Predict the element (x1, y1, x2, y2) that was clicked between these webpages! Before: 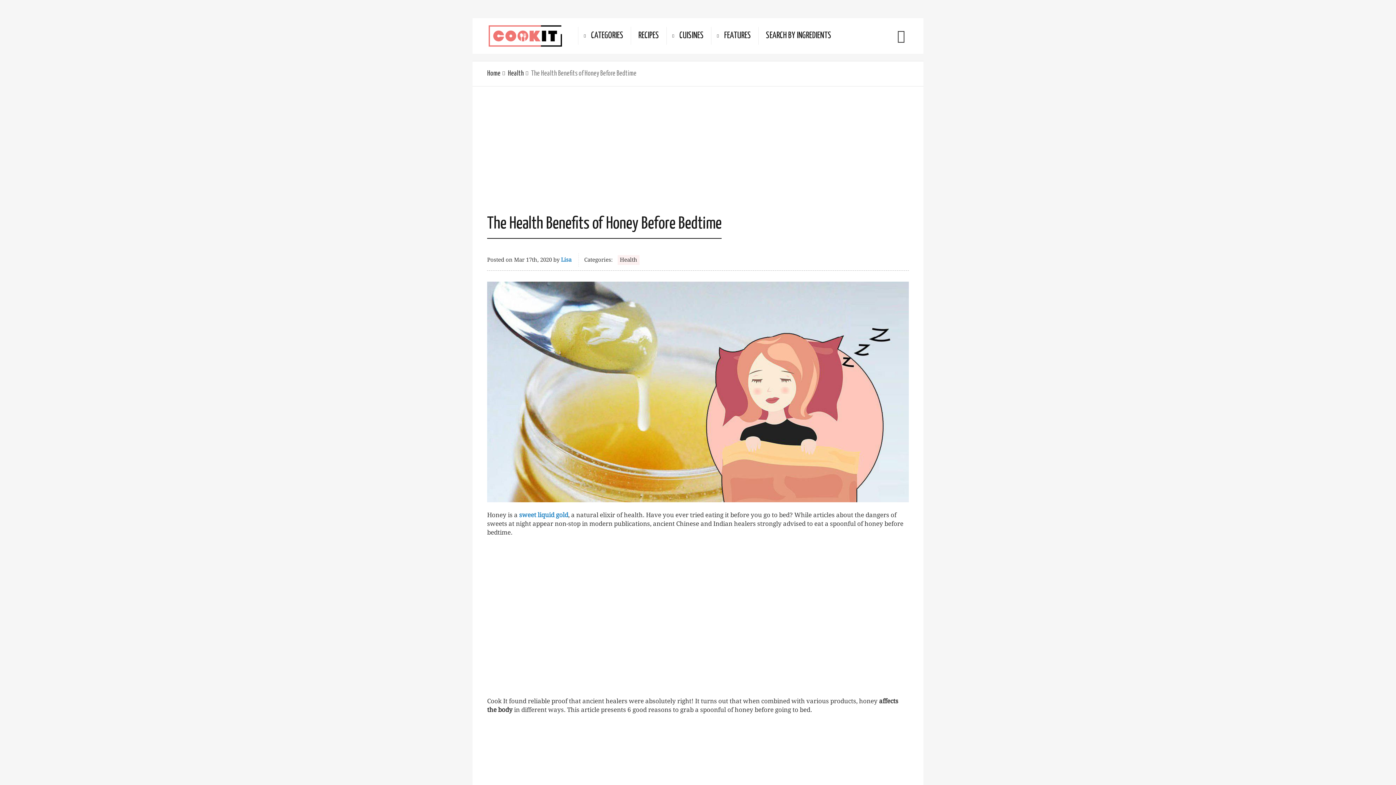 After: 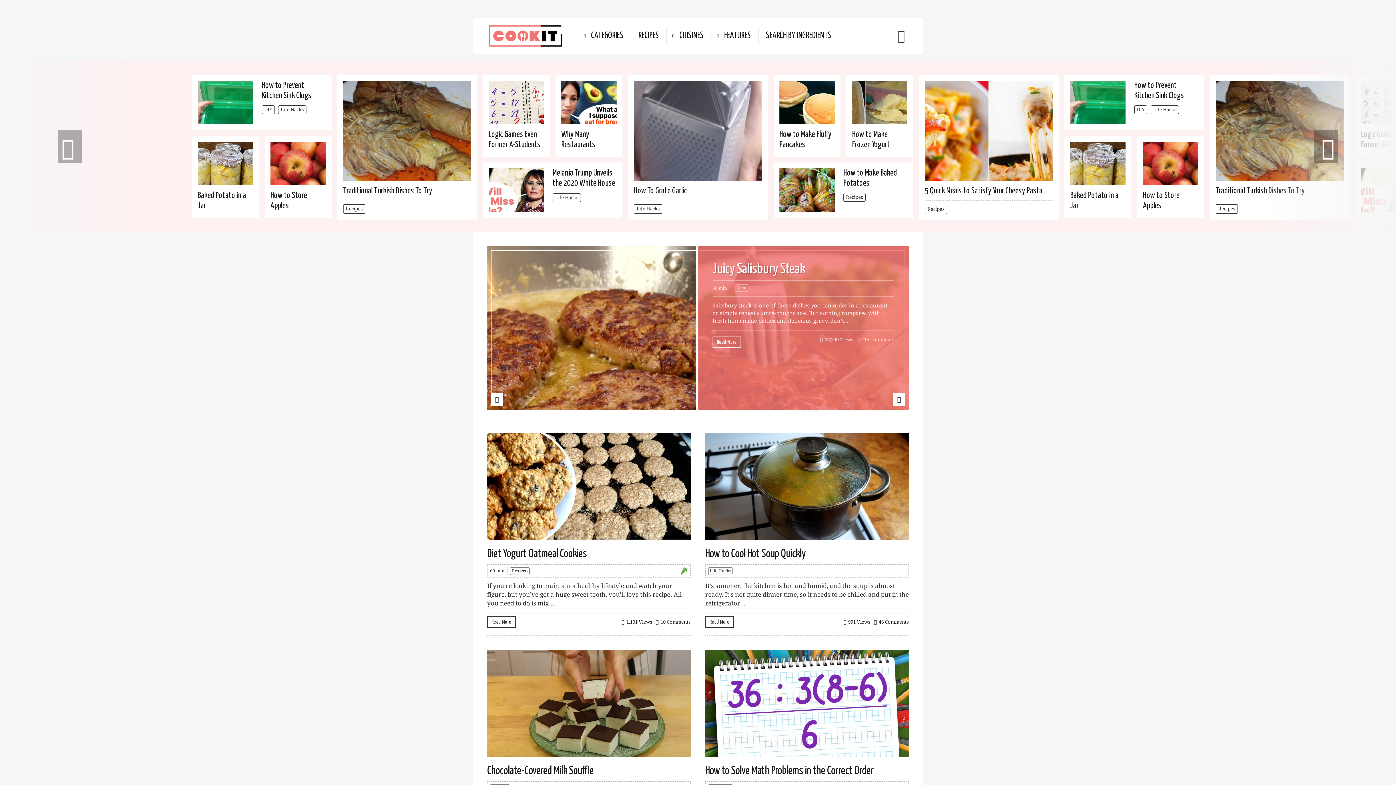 Action: bbox: (487, 23, 563, 48)